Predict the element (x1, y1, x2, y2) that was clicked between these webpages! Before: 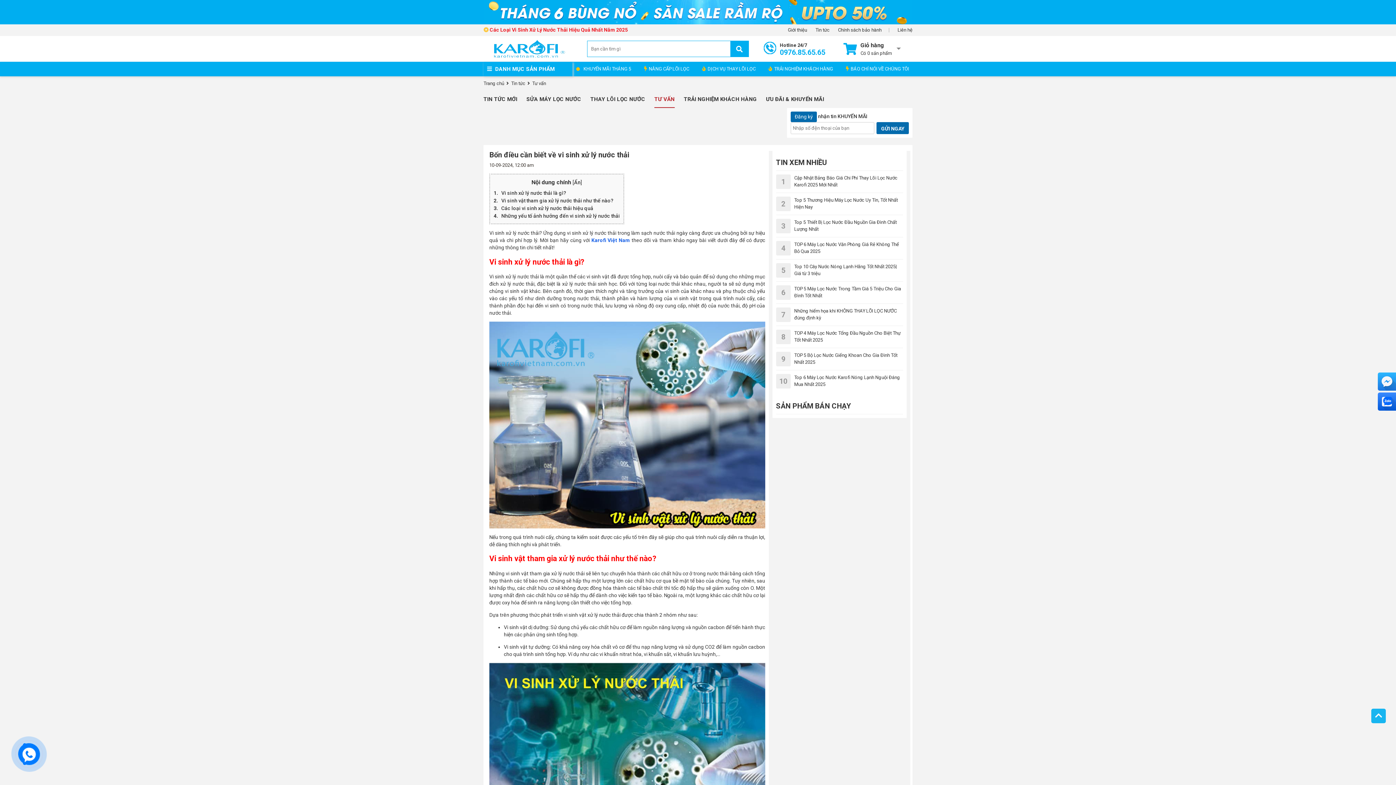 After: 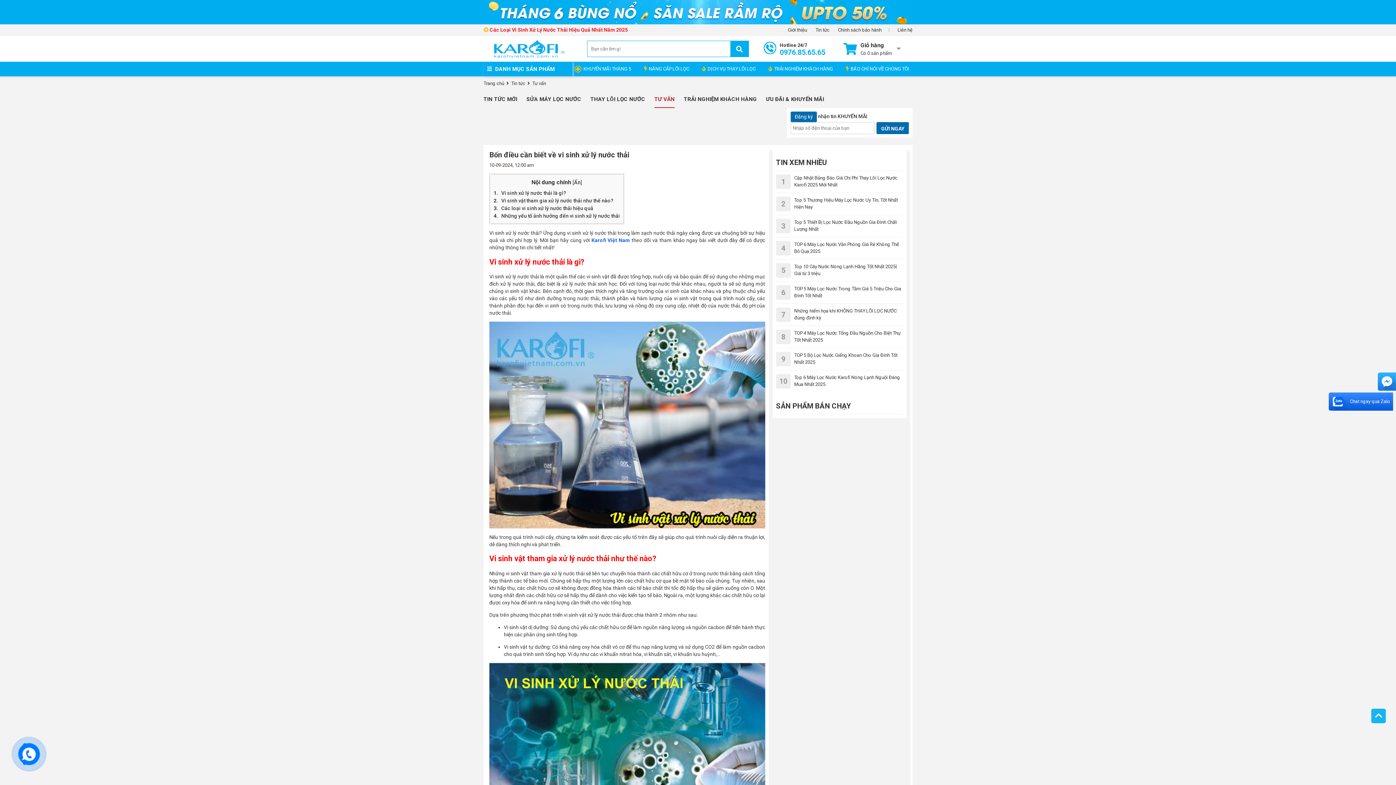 Action: label: Chat ngay qua Zalo bbox: (1378, 392, 1396, 410)